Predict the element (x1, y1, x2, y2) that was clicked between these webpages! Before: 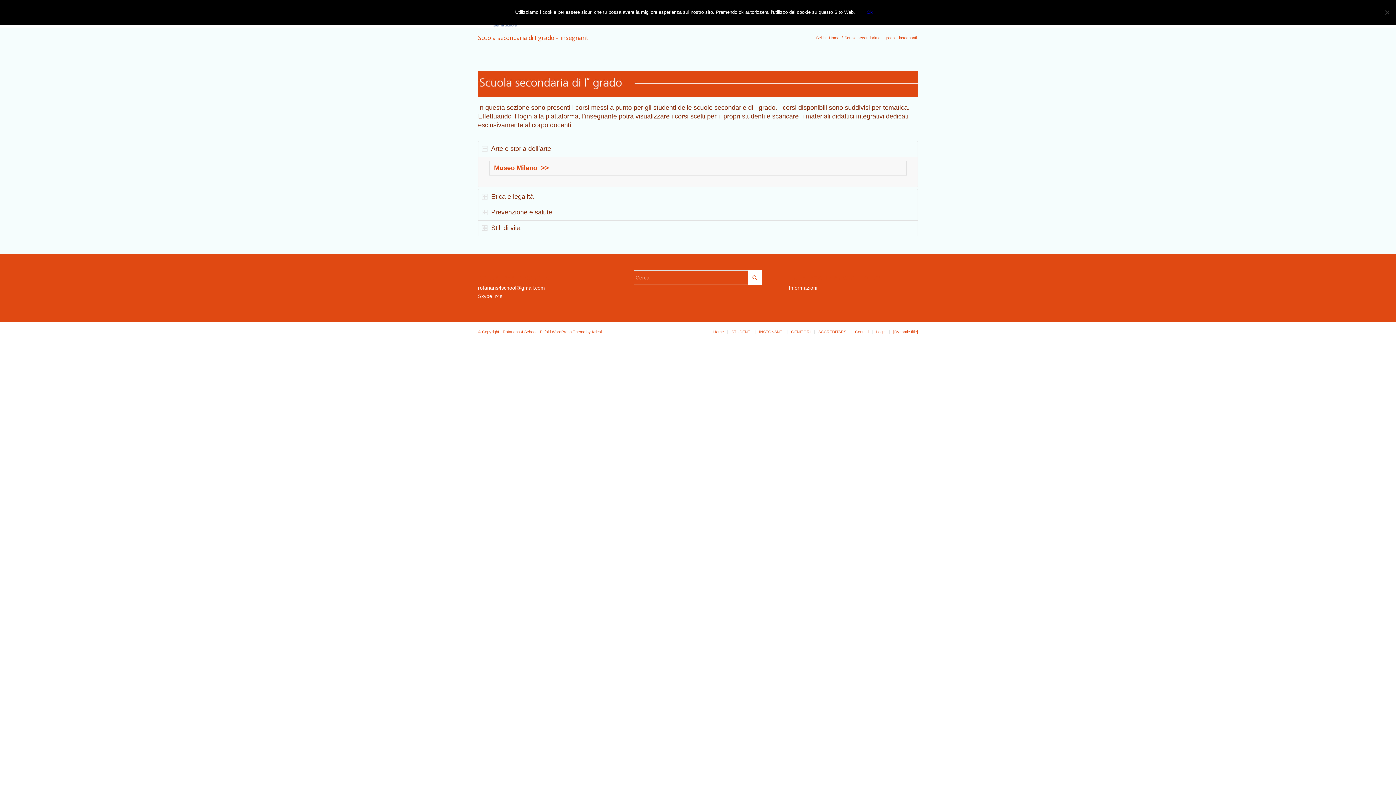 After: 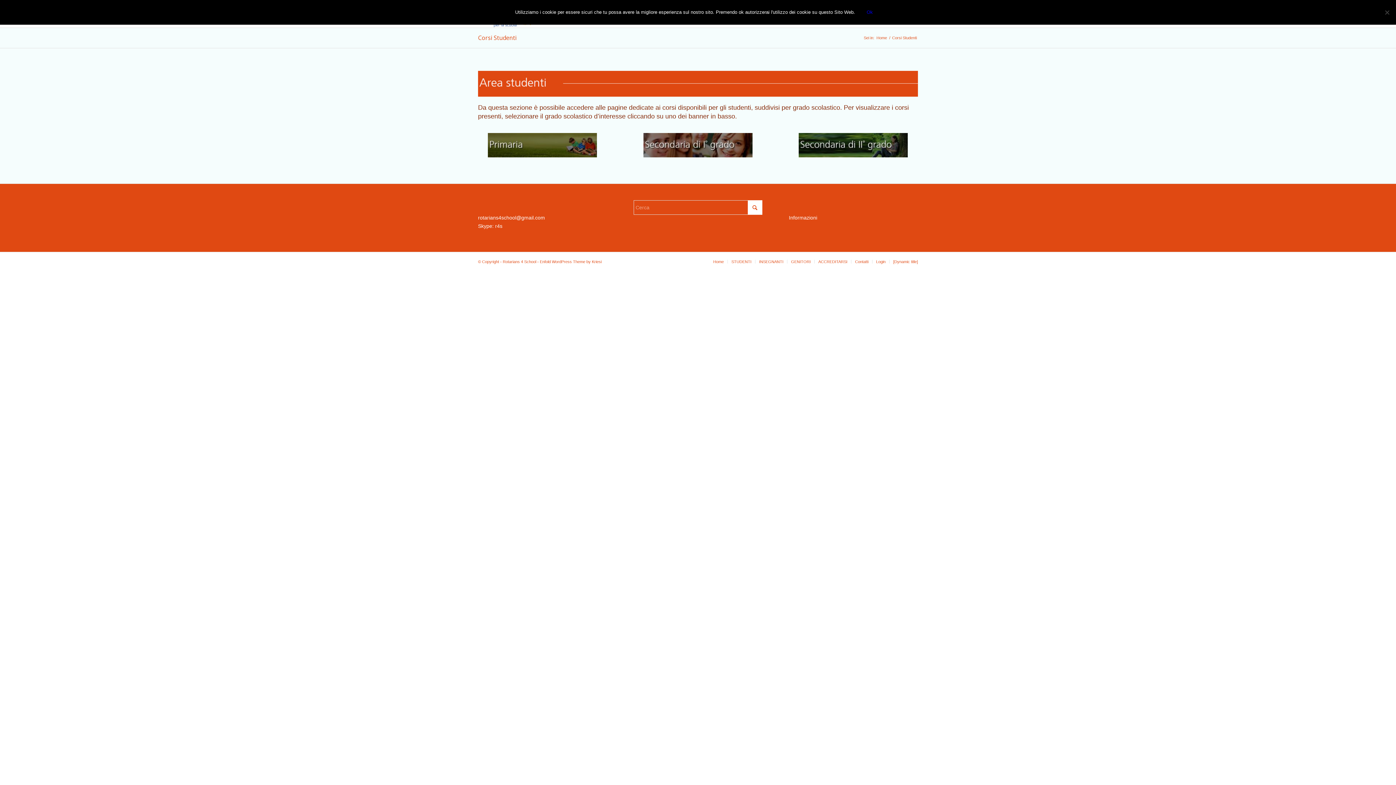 Action: label: STUDENTI bbox: (731, 329, 751, 334)